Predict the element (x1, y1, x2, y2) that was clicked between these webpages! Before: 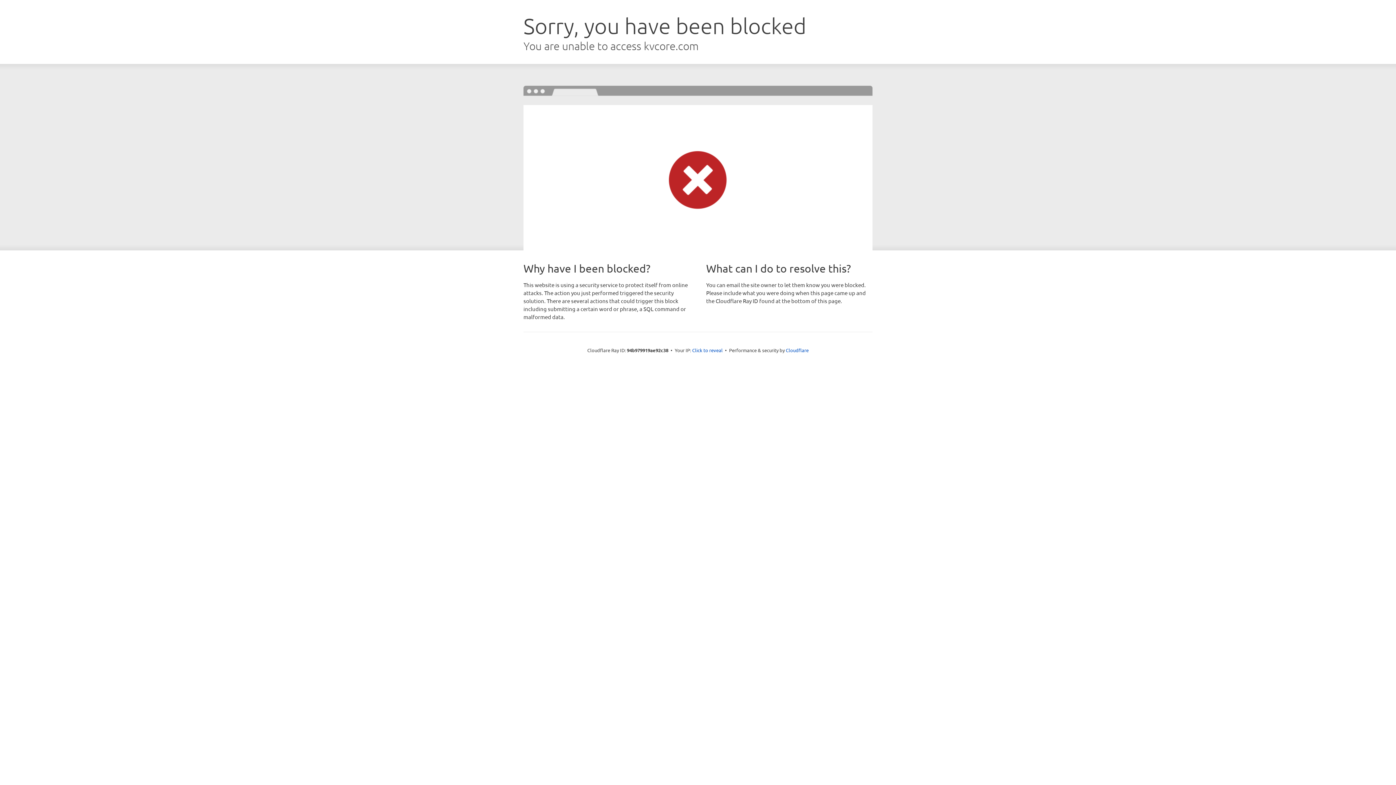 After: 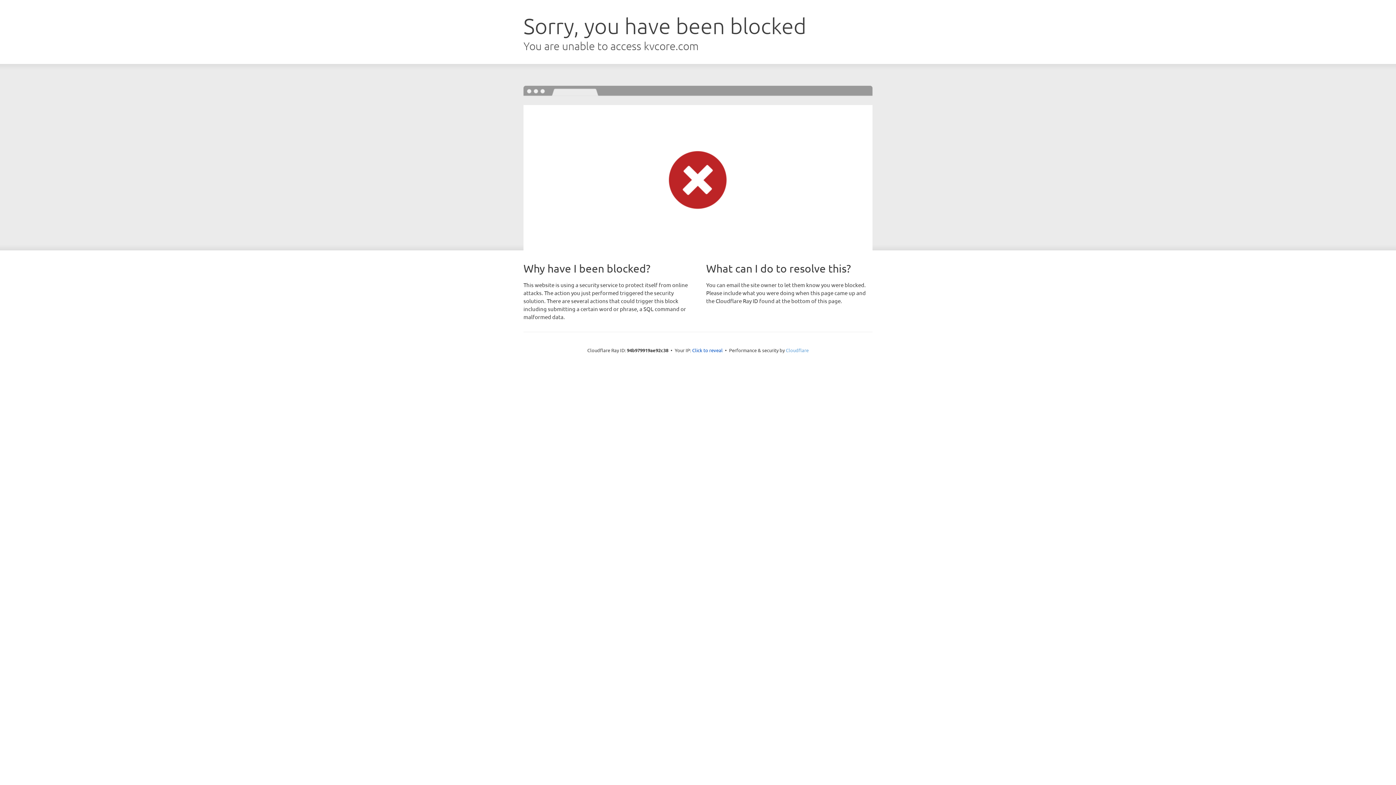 Action: label: Cloudflare bbox: (786, 347, 808, 353)